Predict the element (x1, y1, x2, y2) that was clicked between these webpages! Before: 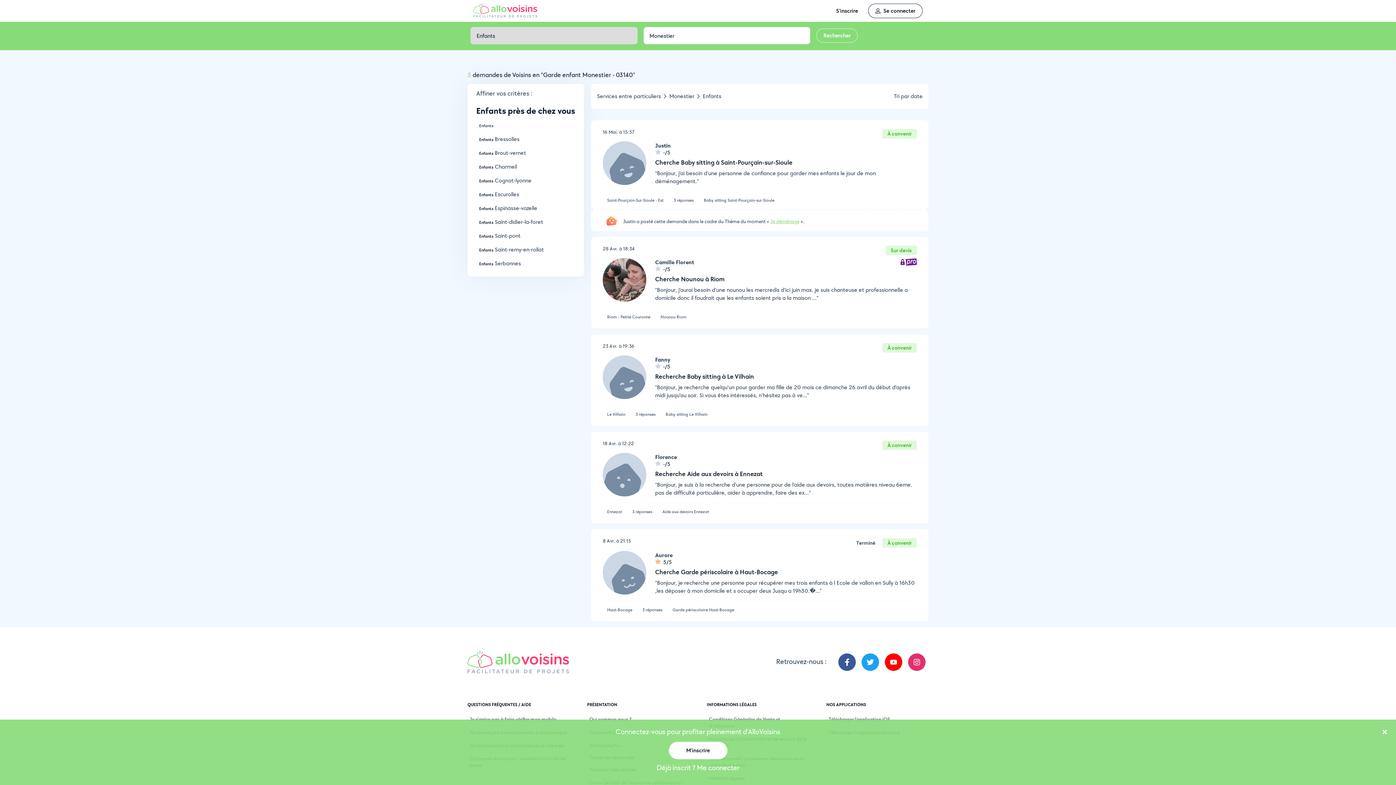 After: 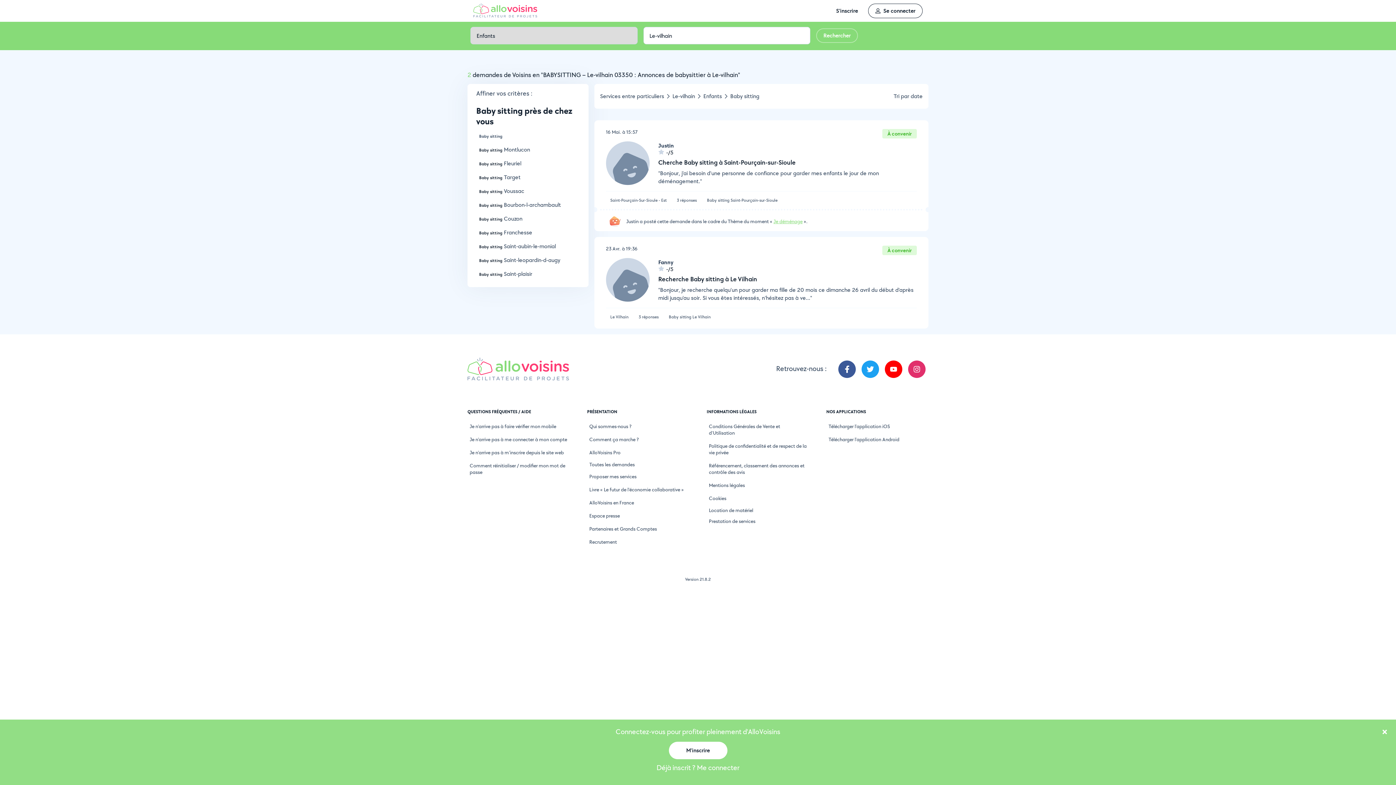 Action: label: Baby sitting Le Vilhain bbox: (665, 411, 707, 417)